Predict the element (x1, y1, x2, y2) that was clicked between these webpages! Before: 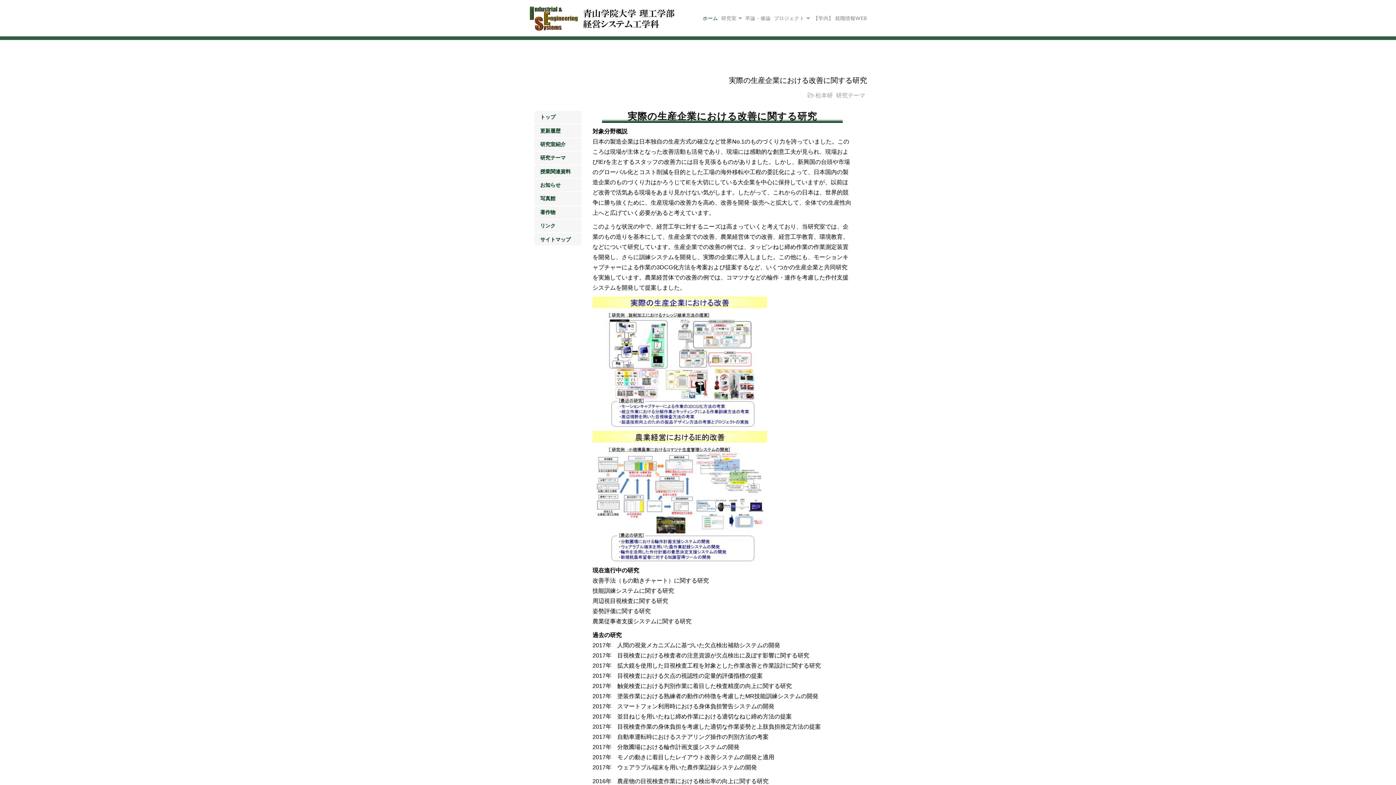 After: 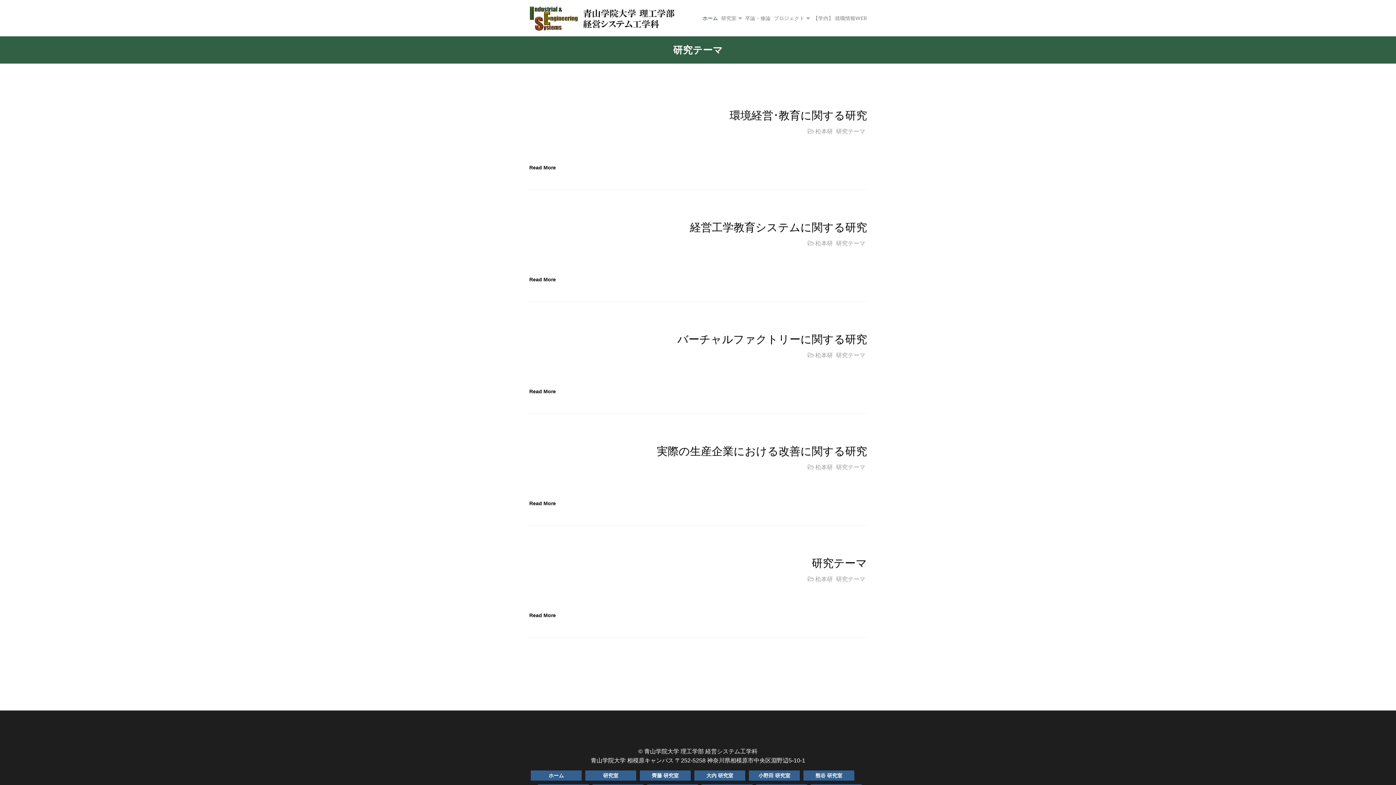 Action: bbox: (836, 92, 865, 98) label: 研究テーマ